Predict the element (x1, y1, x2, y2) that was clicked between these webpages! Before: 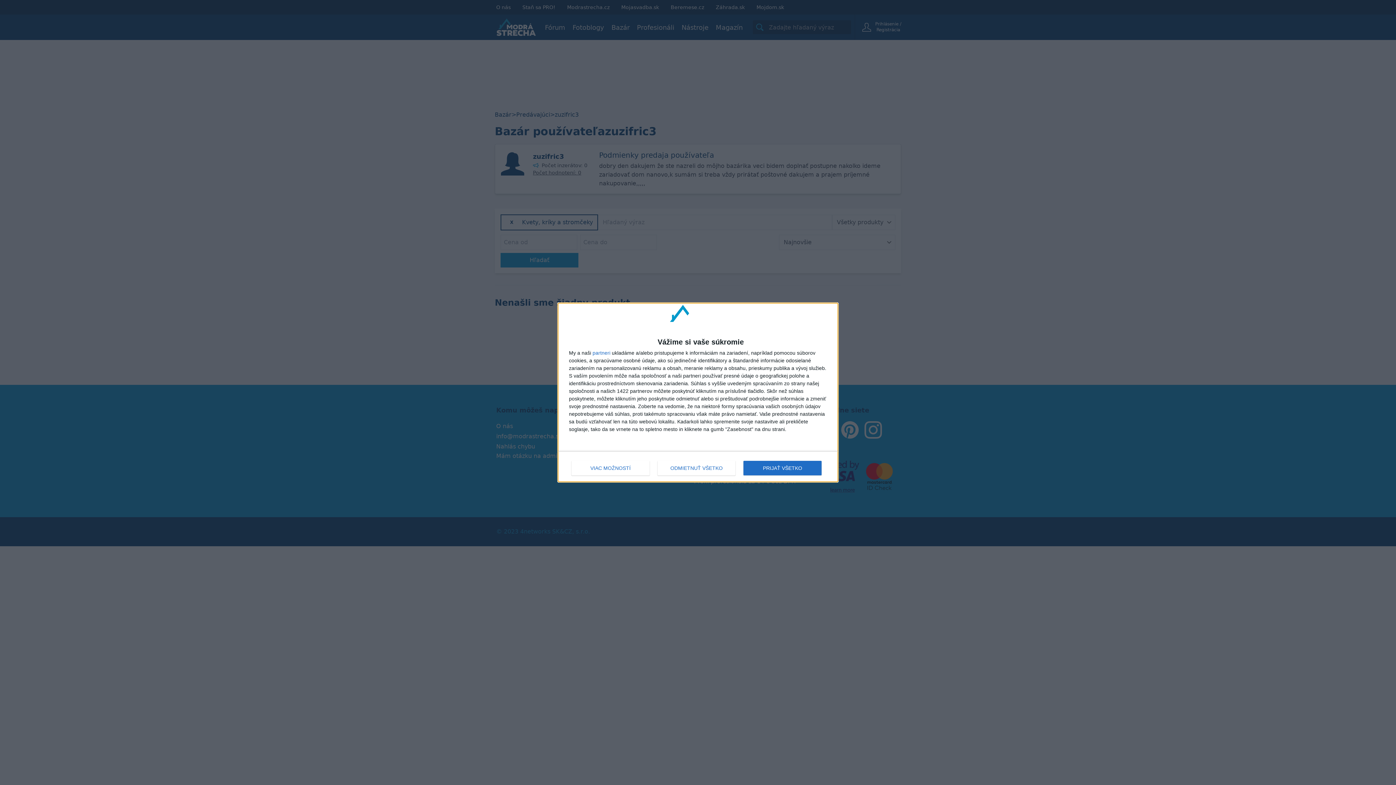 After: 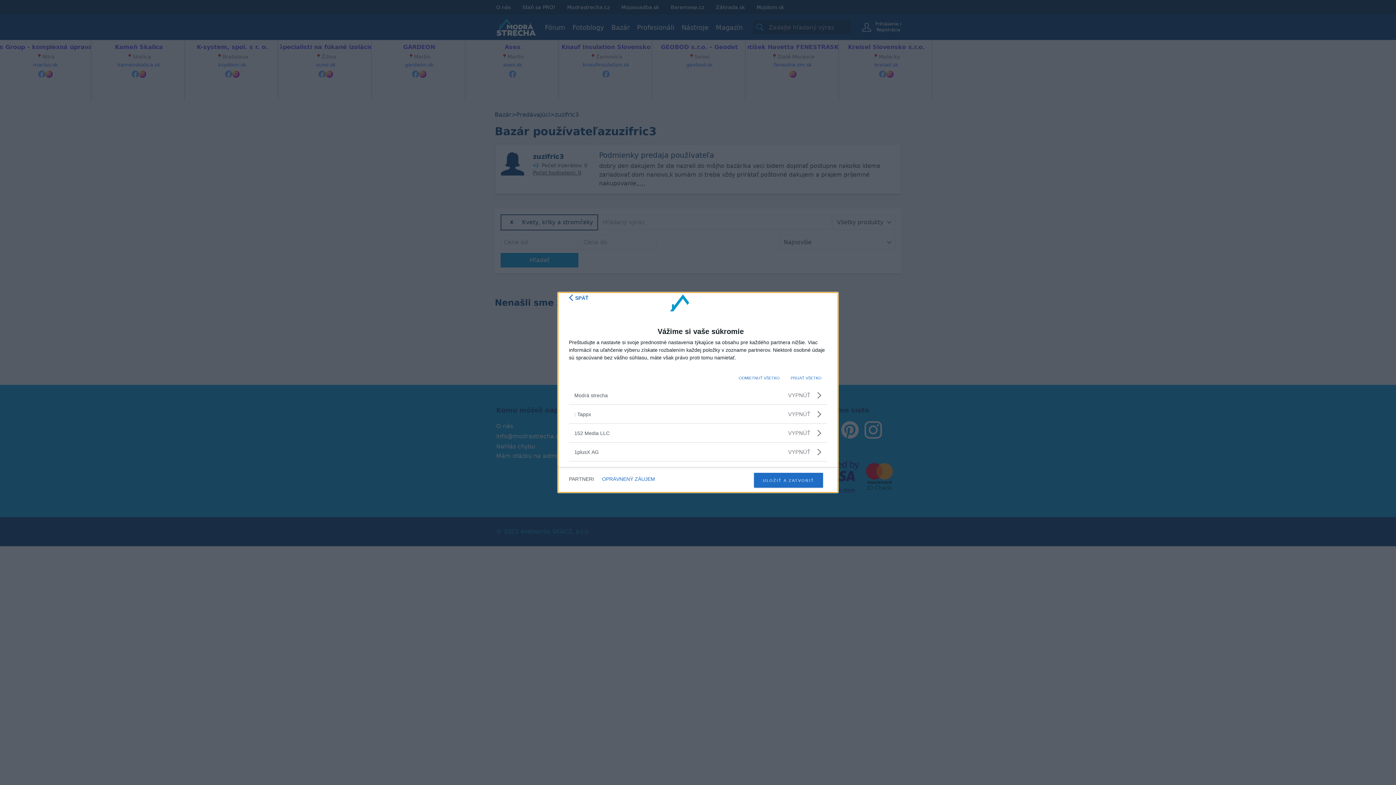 Action: bbox: (592, 350, 610, 355) label: partneri